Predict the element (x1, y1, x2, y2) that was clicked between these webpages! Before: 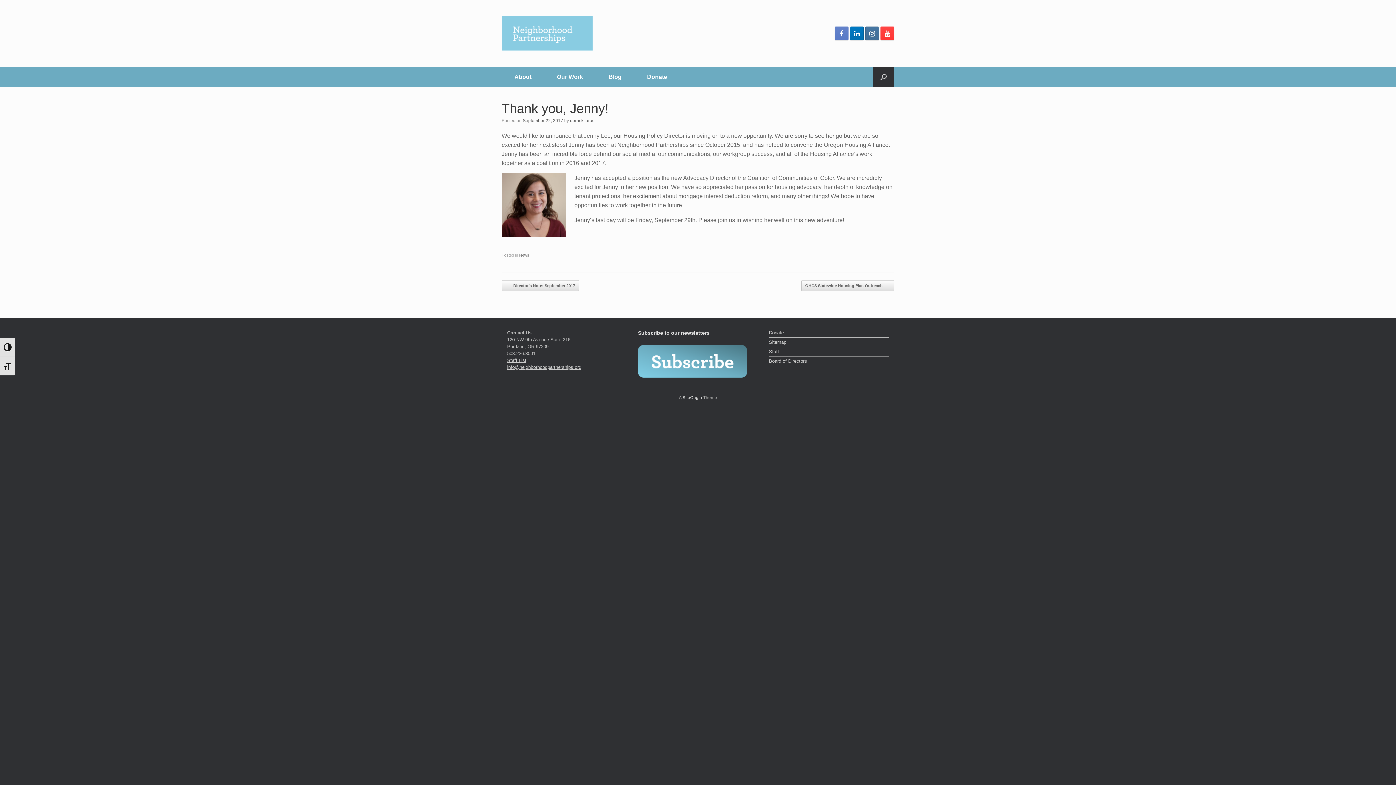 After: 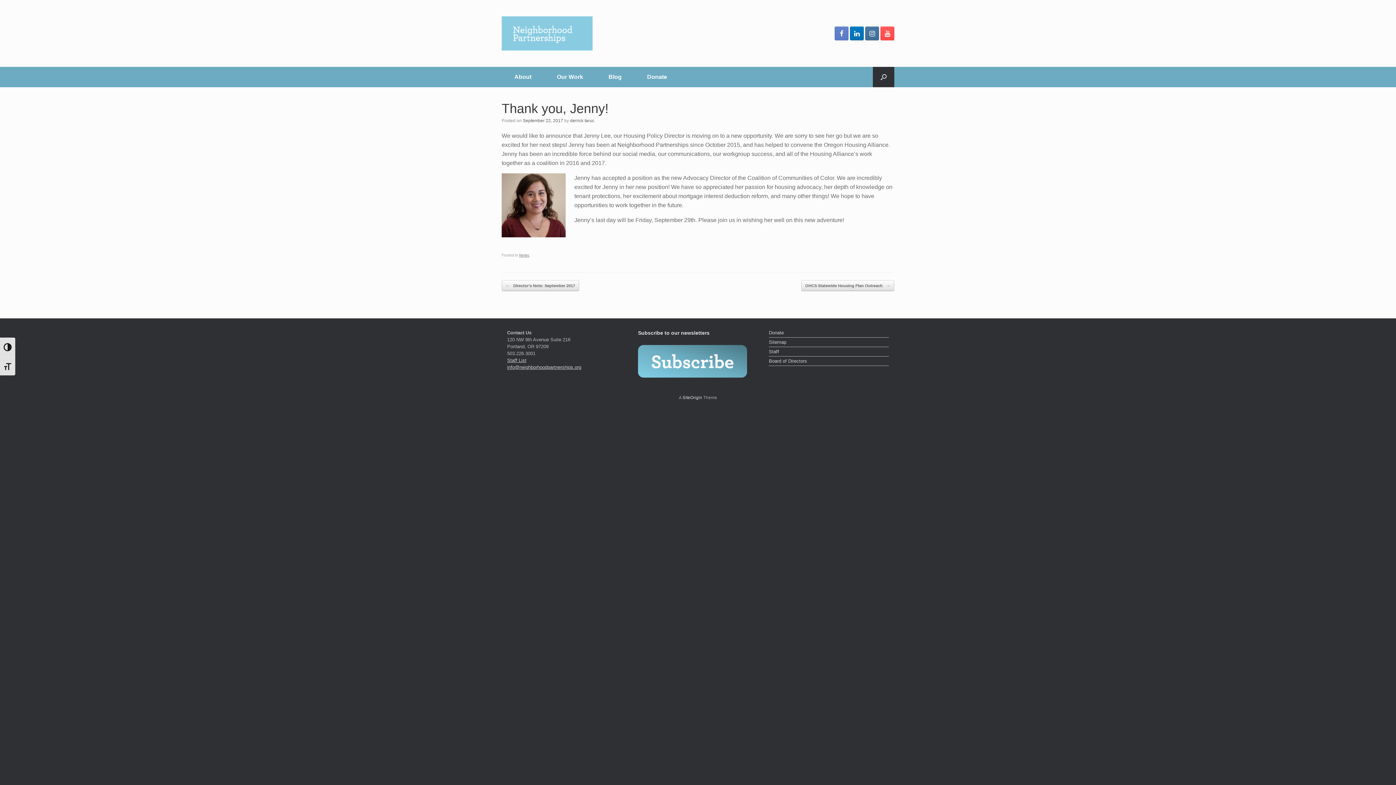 Action: bbox: (880, 26, 894, 40)